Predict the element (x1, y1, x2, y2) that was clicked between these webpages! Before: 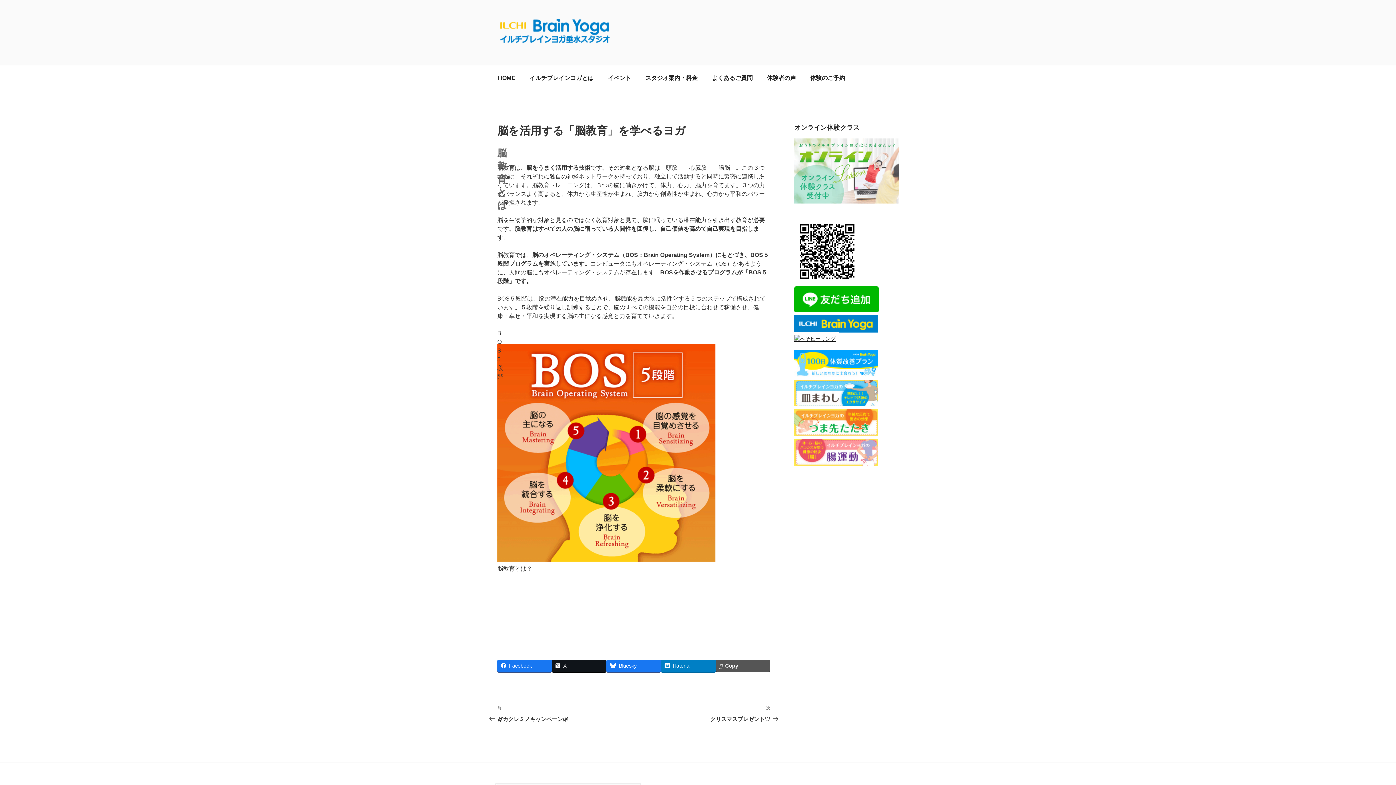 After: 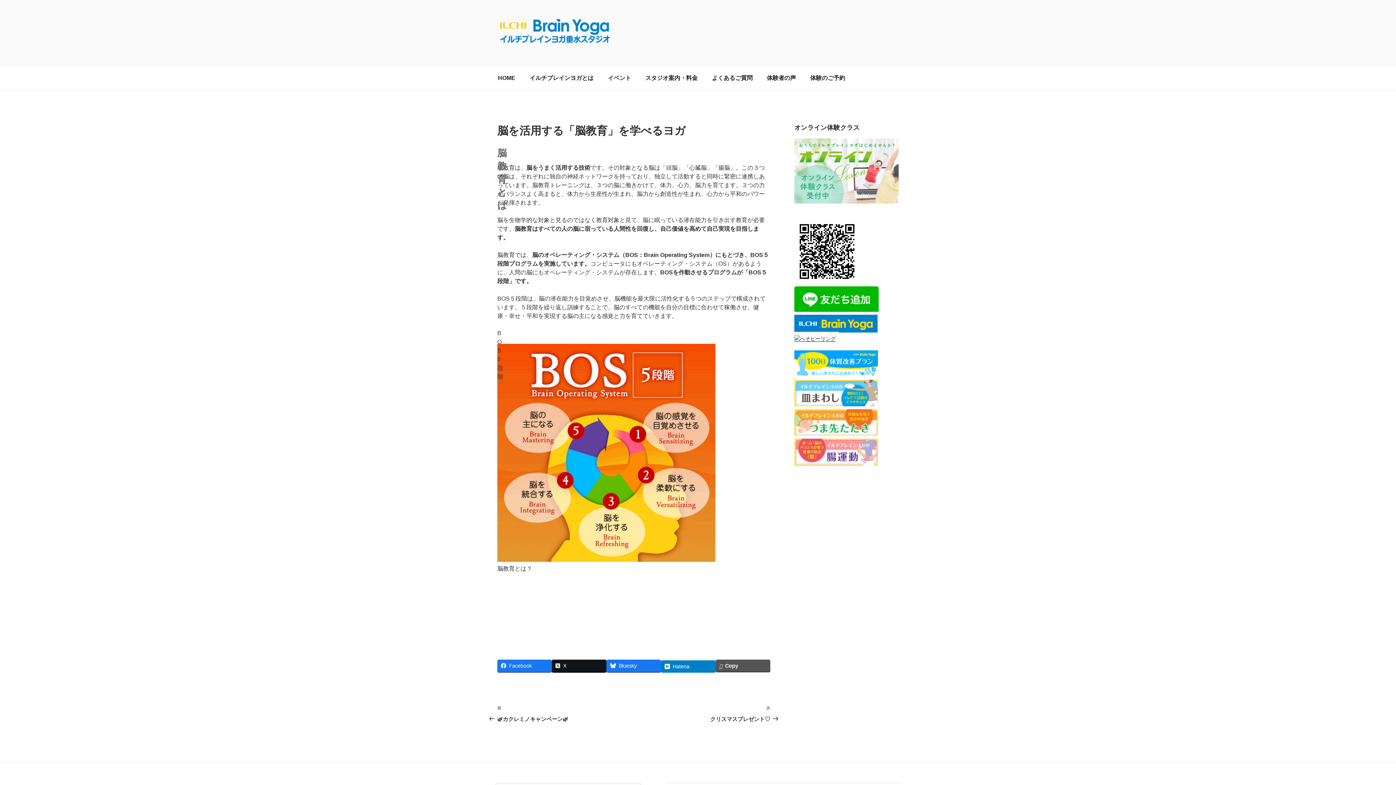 Action: bbox: (661, 659, 715, 672) label: Hatena